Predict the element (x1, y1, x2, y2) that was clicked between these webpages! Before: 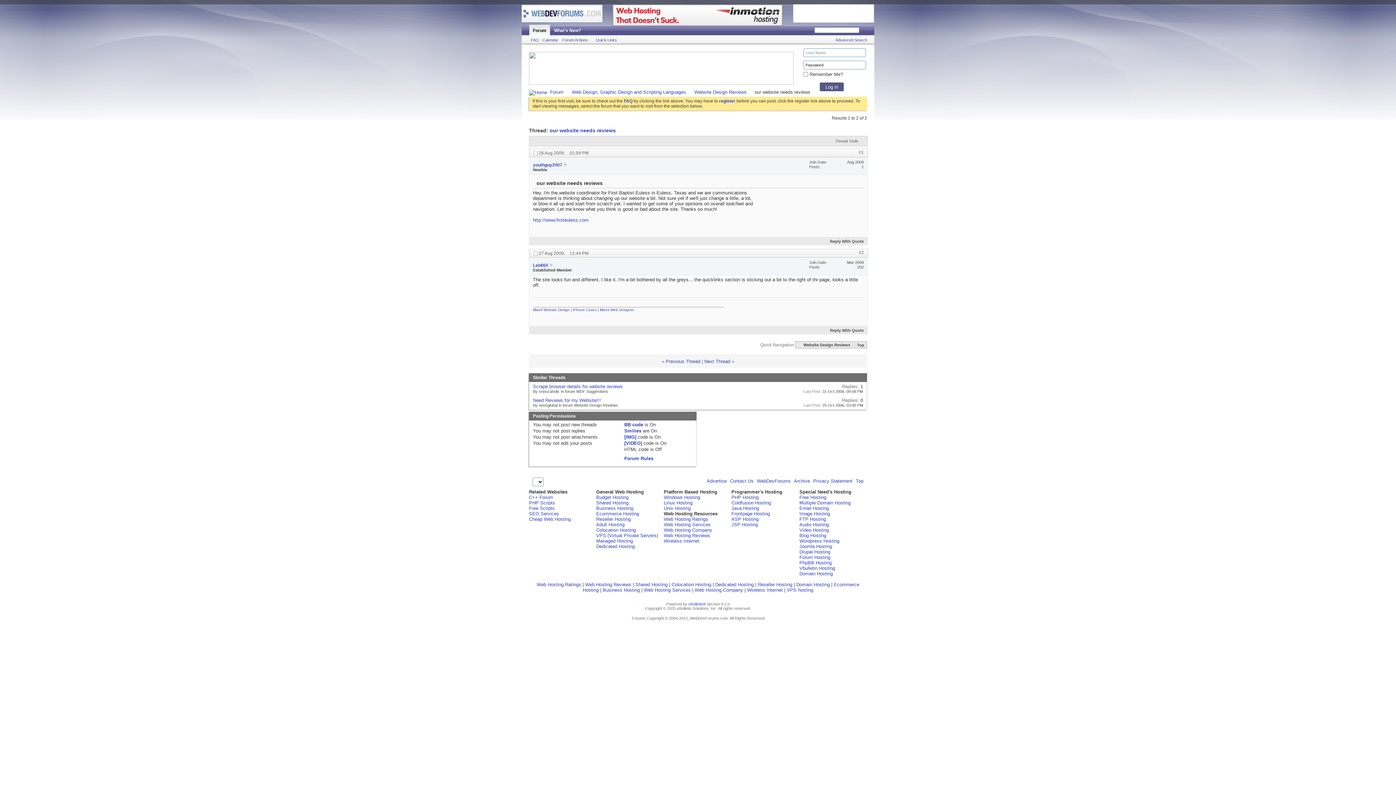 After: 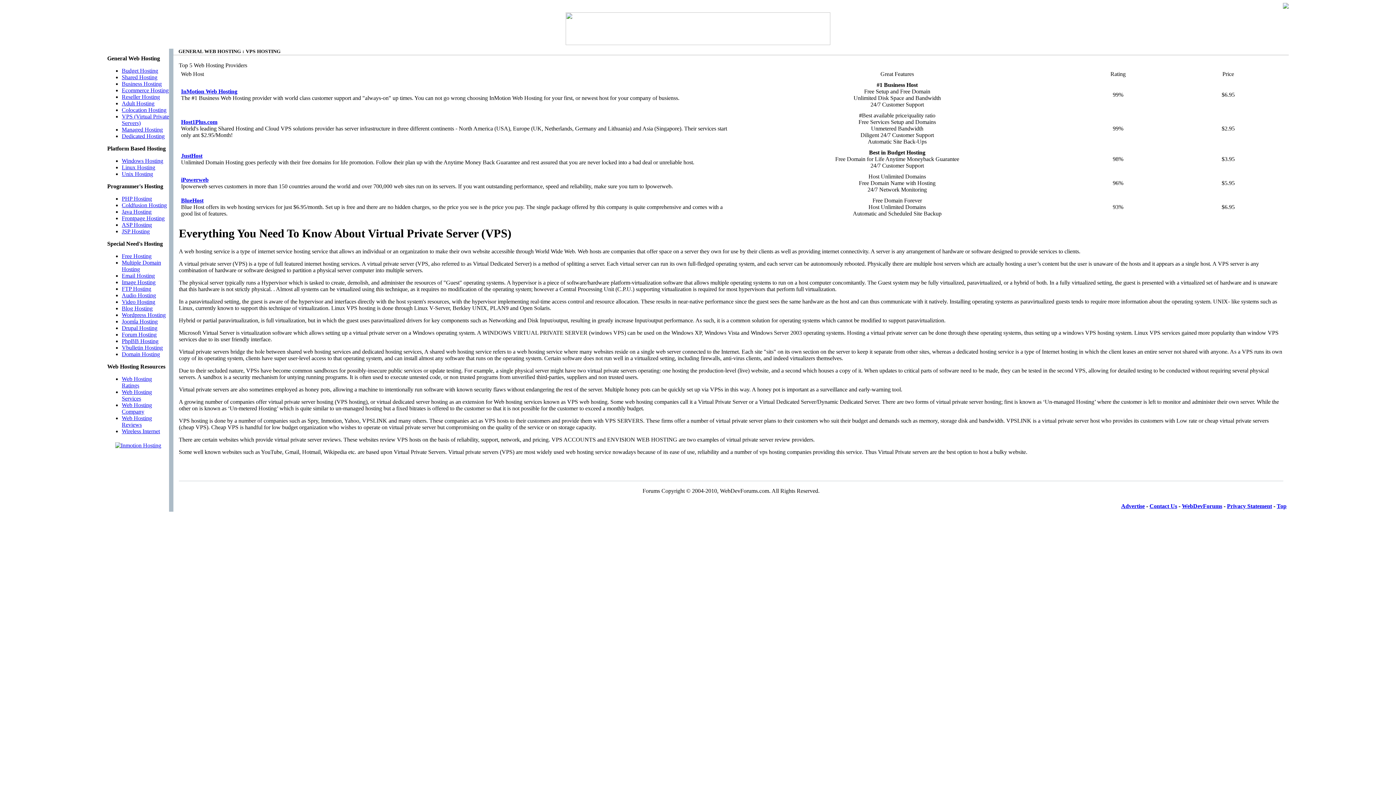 Action: bbox: (596, 533, 658, 538) label: VPS (Virtual Private Servers)